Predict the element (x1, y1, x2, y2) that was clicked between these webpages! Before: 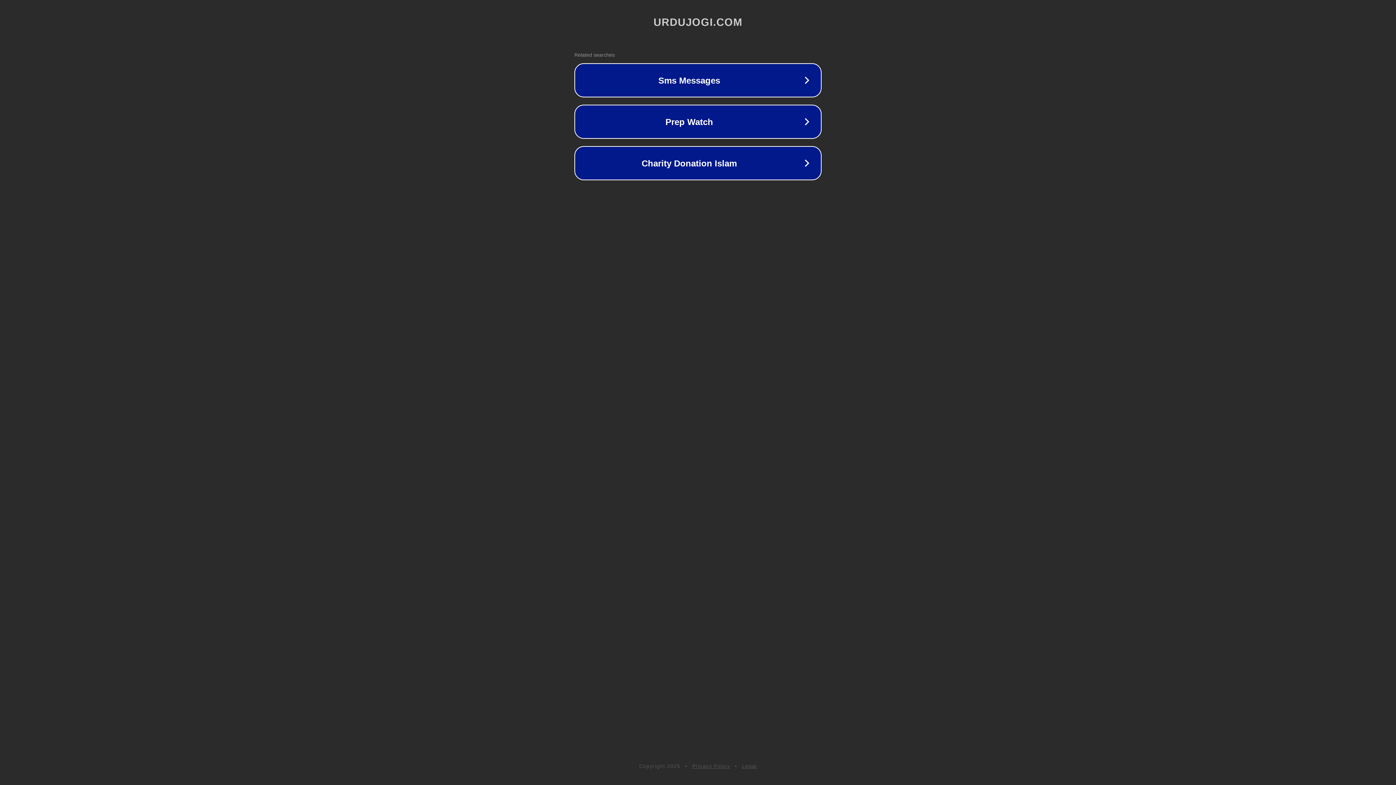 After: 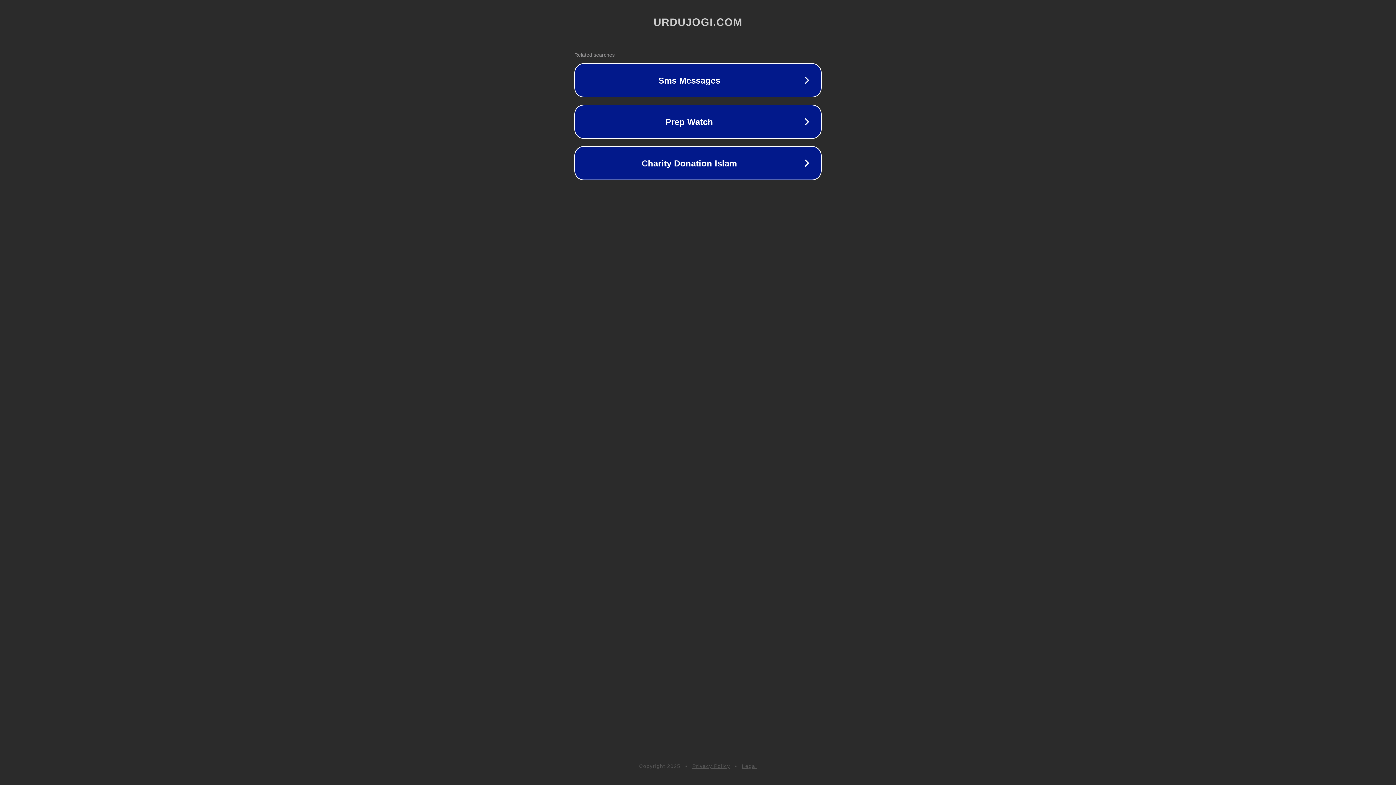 Action: bbox: (742, 763, 757, 769) label: Legal